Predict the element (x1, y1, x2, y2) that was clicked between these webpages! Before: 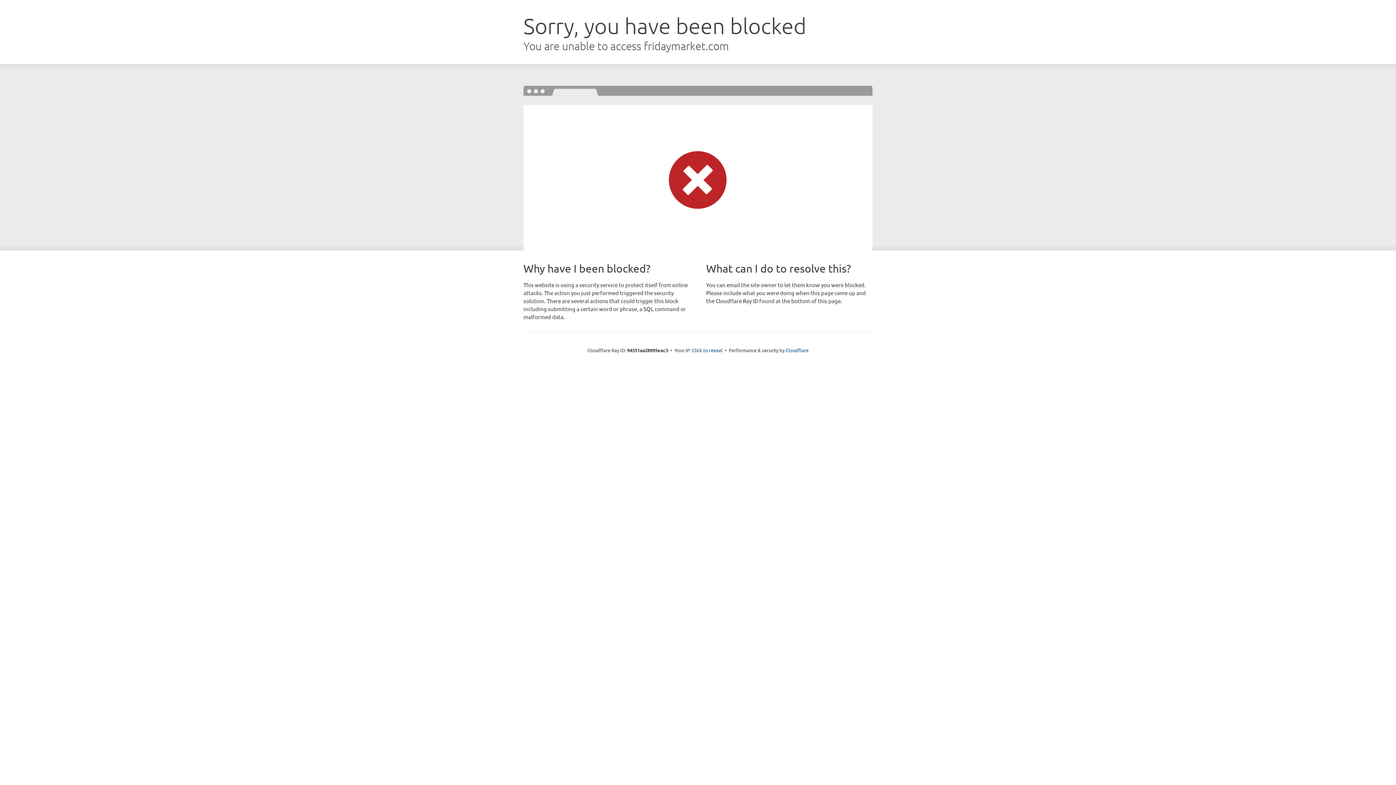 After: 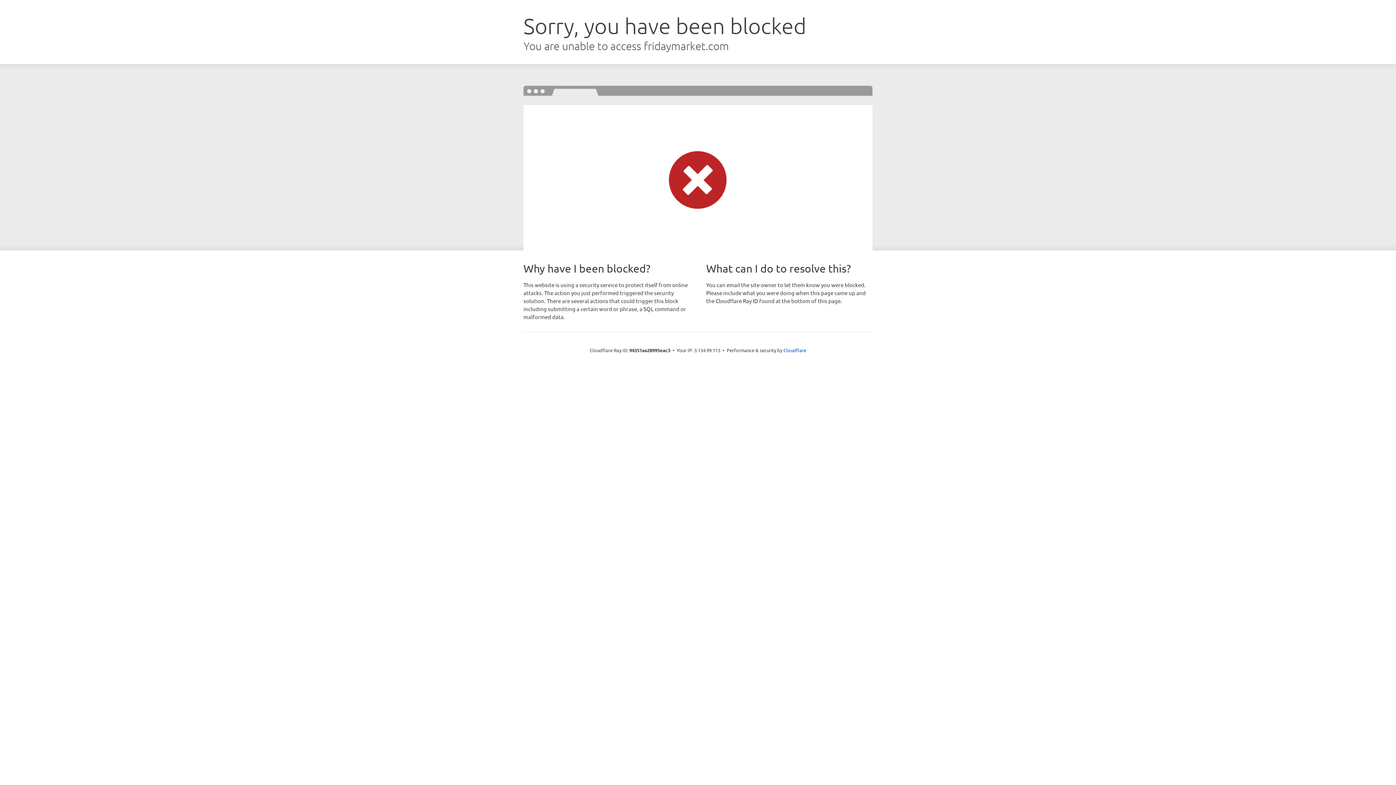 Action: bbox: (692, 346, 722, 353) label: Click to reveal